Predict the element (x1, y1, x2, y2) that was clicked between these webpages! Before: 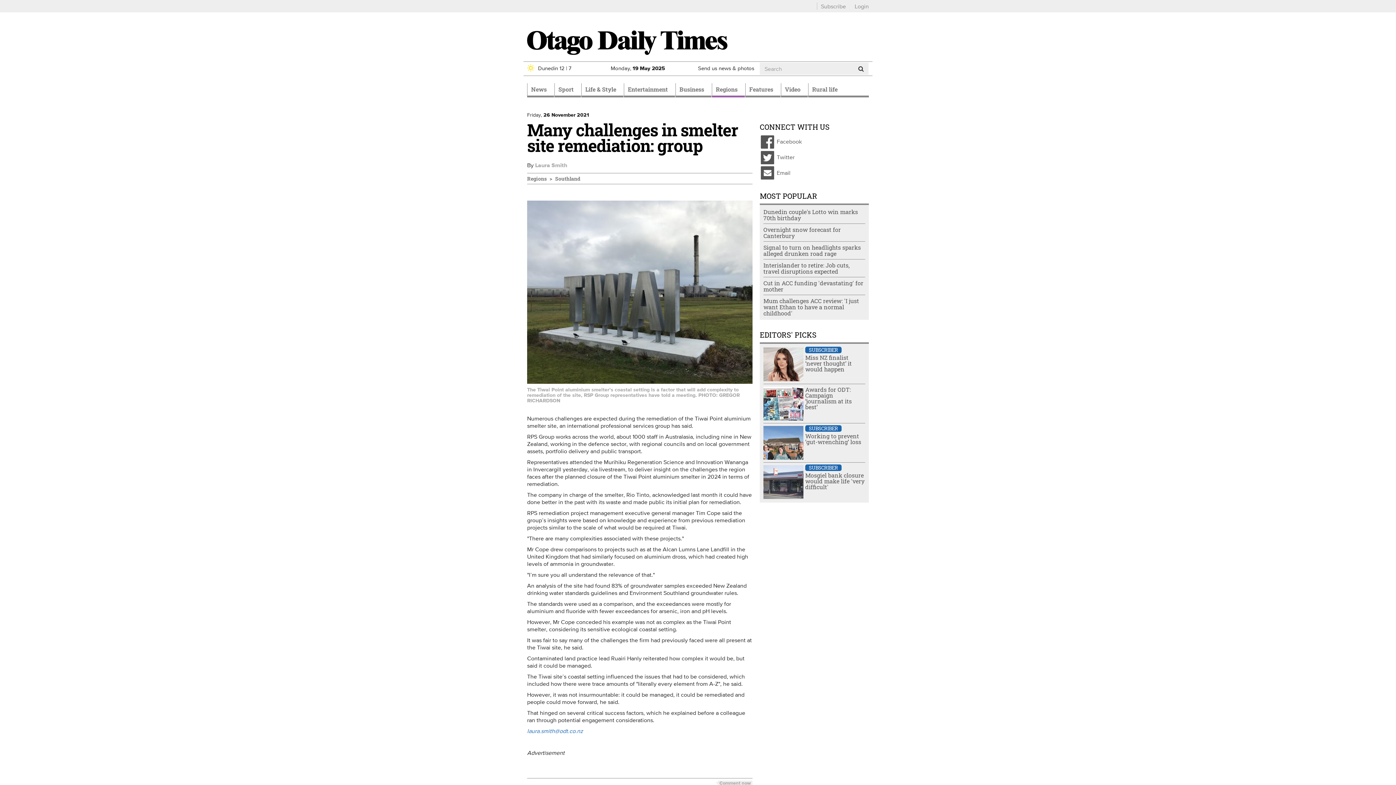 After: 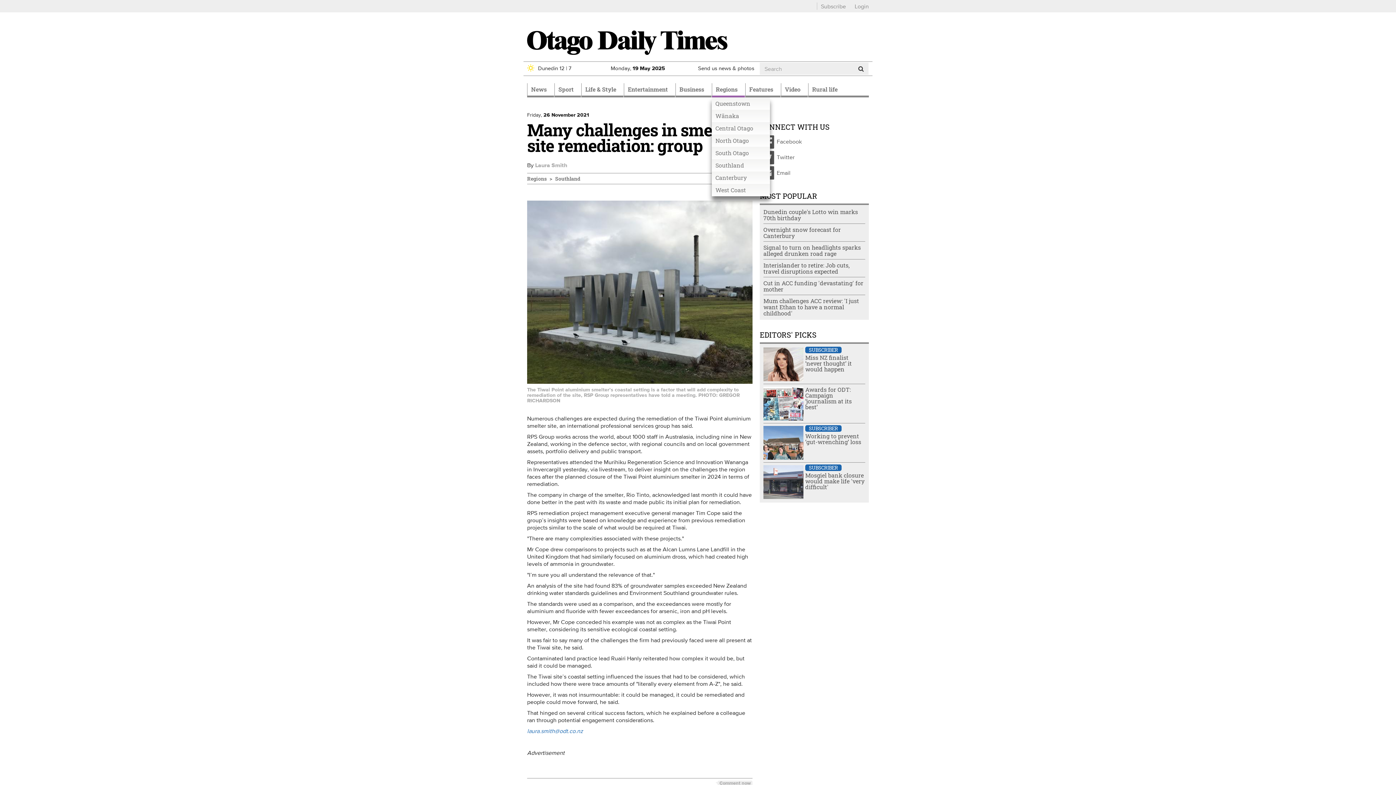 Action: bbox: (712, 83, 745, 97) label: Regions